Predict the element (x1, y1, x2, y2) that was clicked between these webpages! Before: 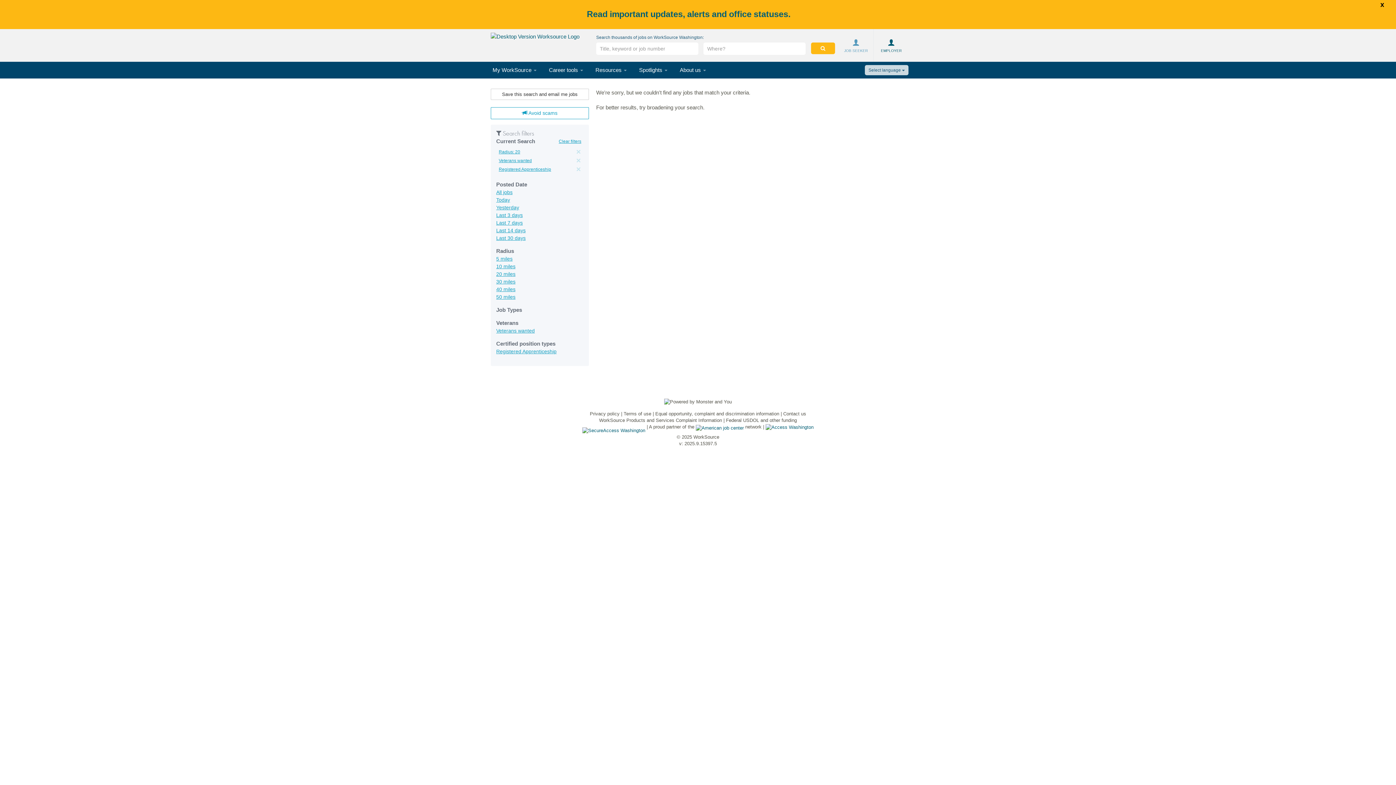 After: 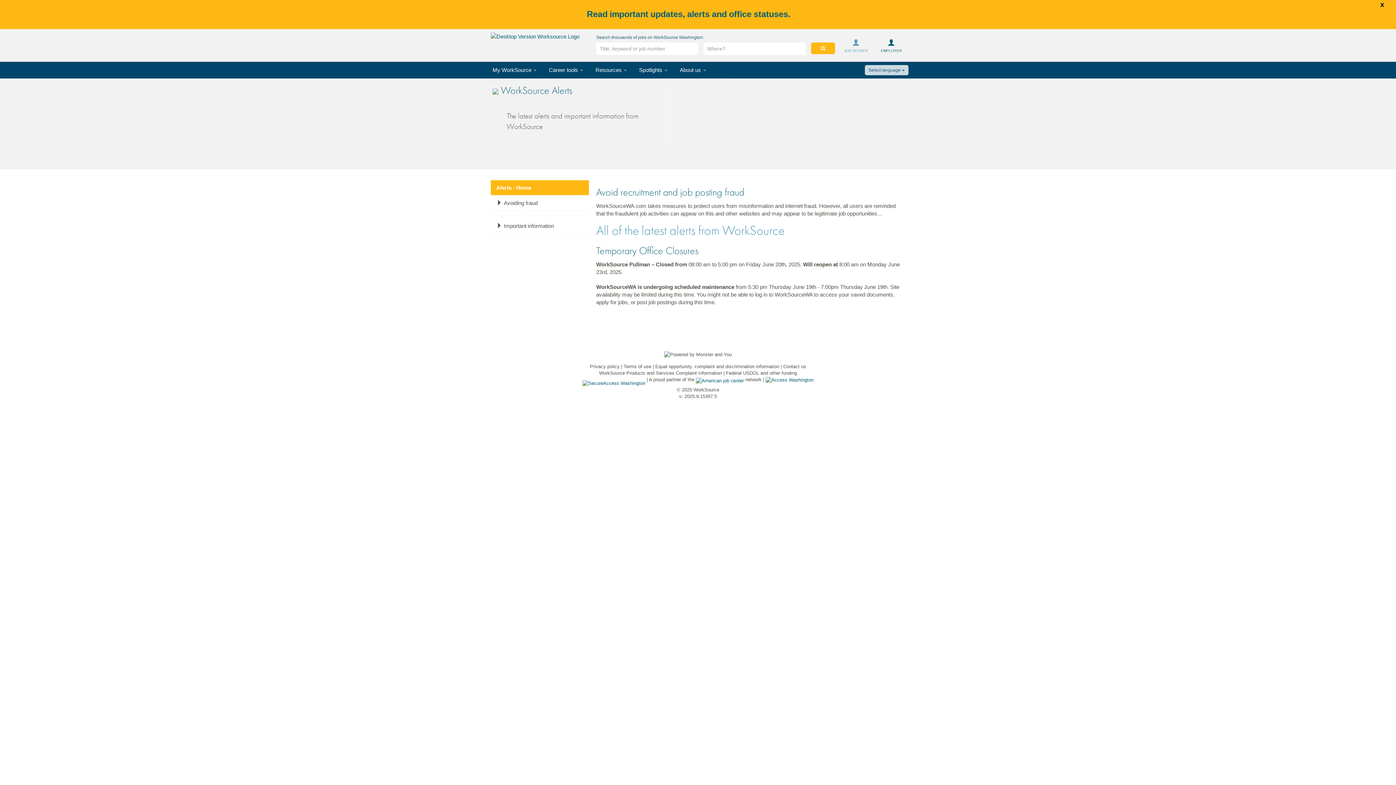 Action: bbox: (586, 9, 790, 19) label: Read important updates, alerts and office statuses.